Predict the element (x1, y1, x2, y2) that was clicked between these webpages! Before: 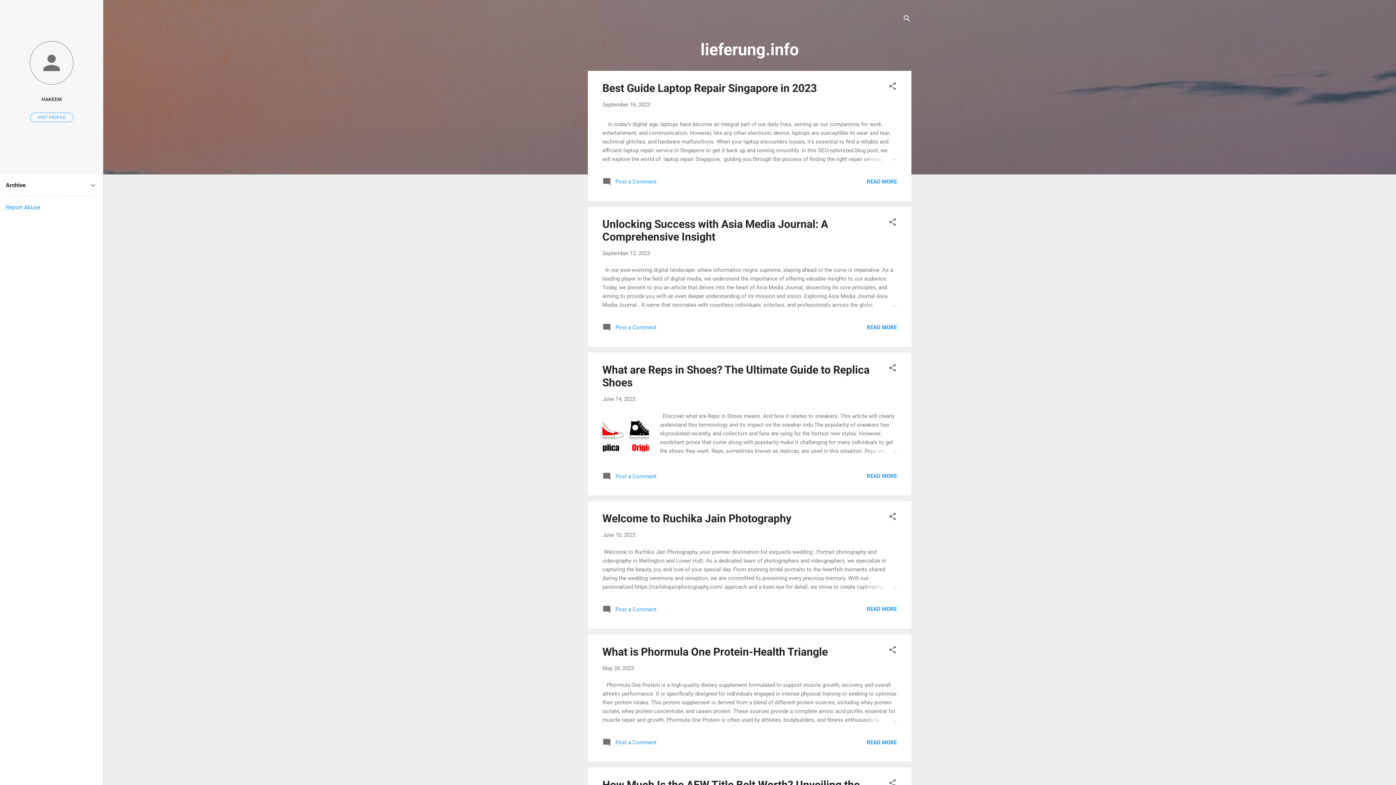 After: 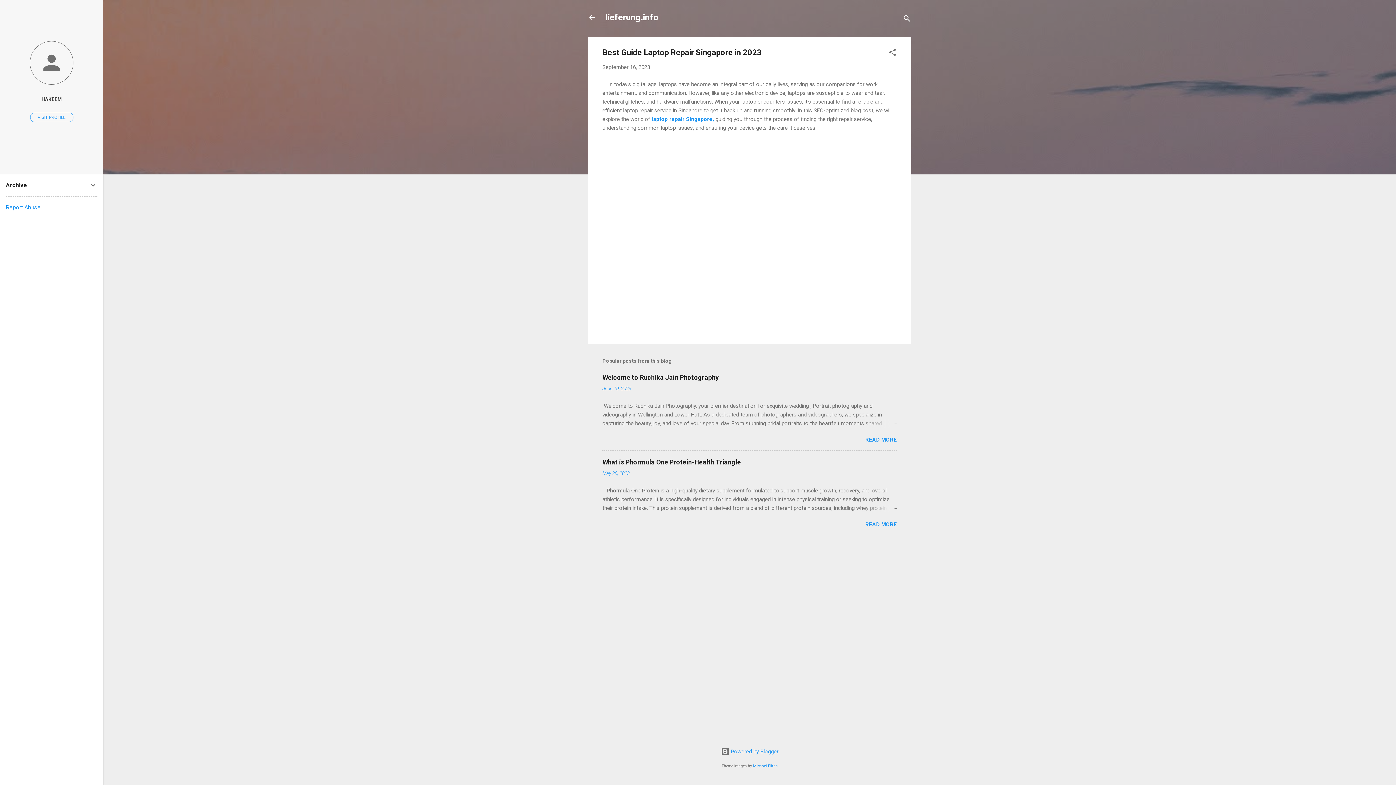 Action: label: September 16, 2023 bbox: (602, 101, 650, 108)